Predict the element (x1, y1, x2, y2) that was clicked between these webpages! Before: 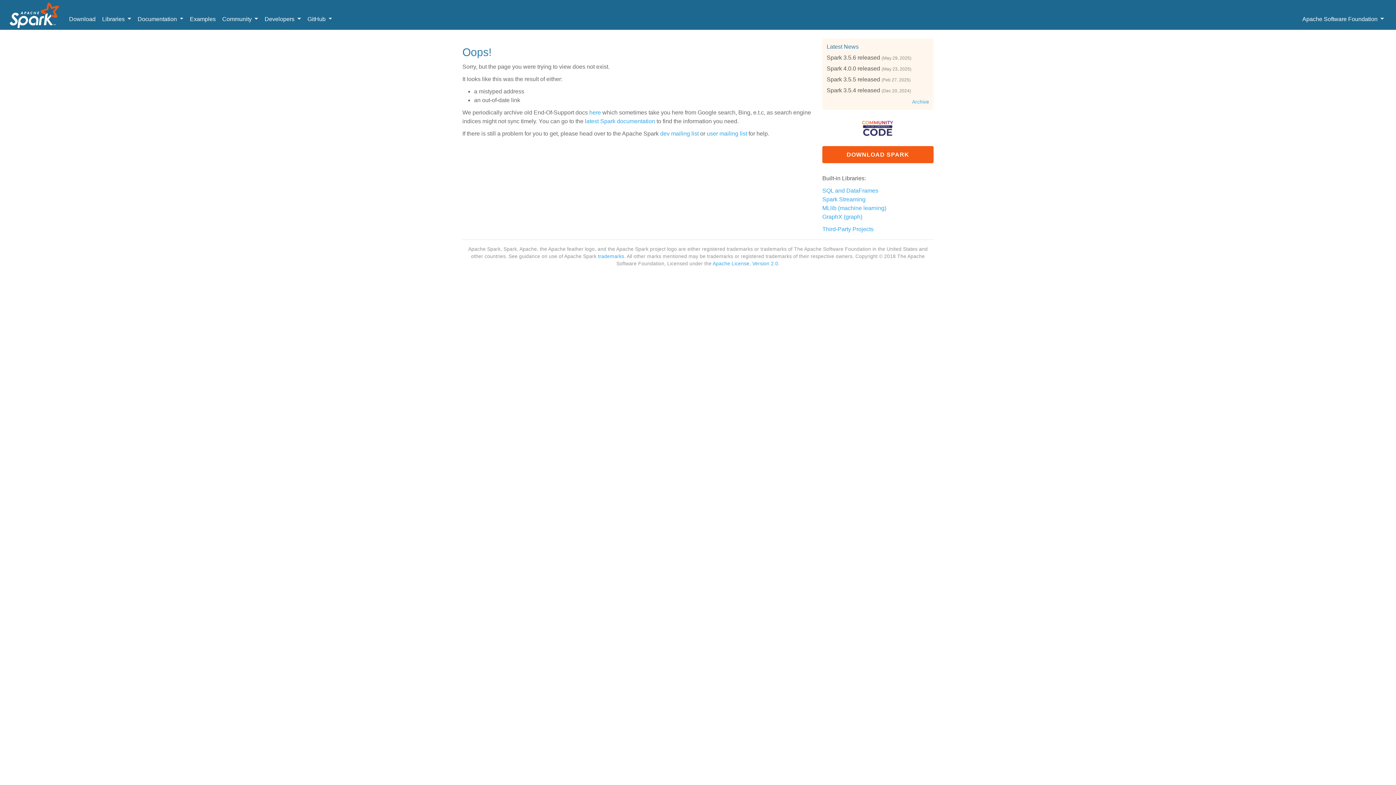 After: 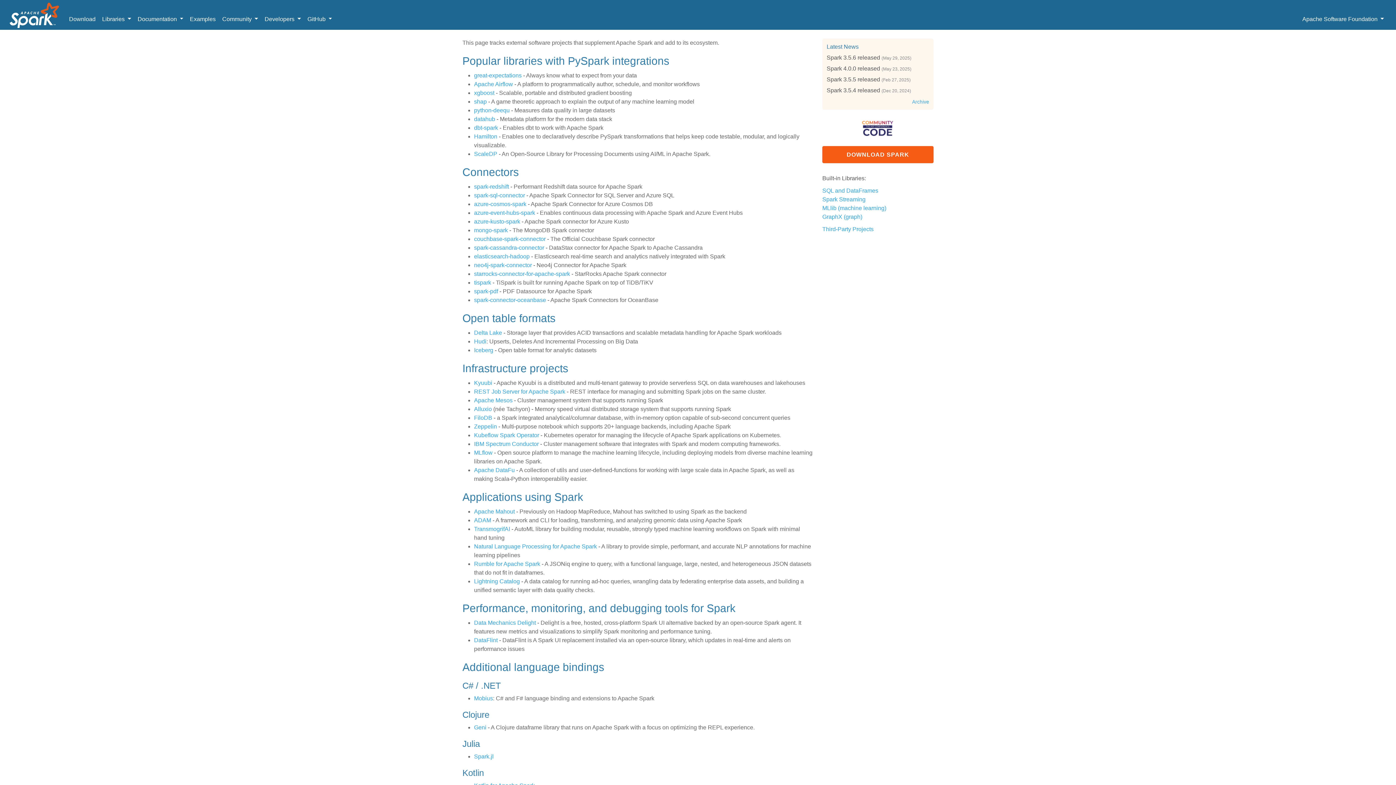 Action: bbox: (822, 226, 873, 232) label: Third-Party Projects